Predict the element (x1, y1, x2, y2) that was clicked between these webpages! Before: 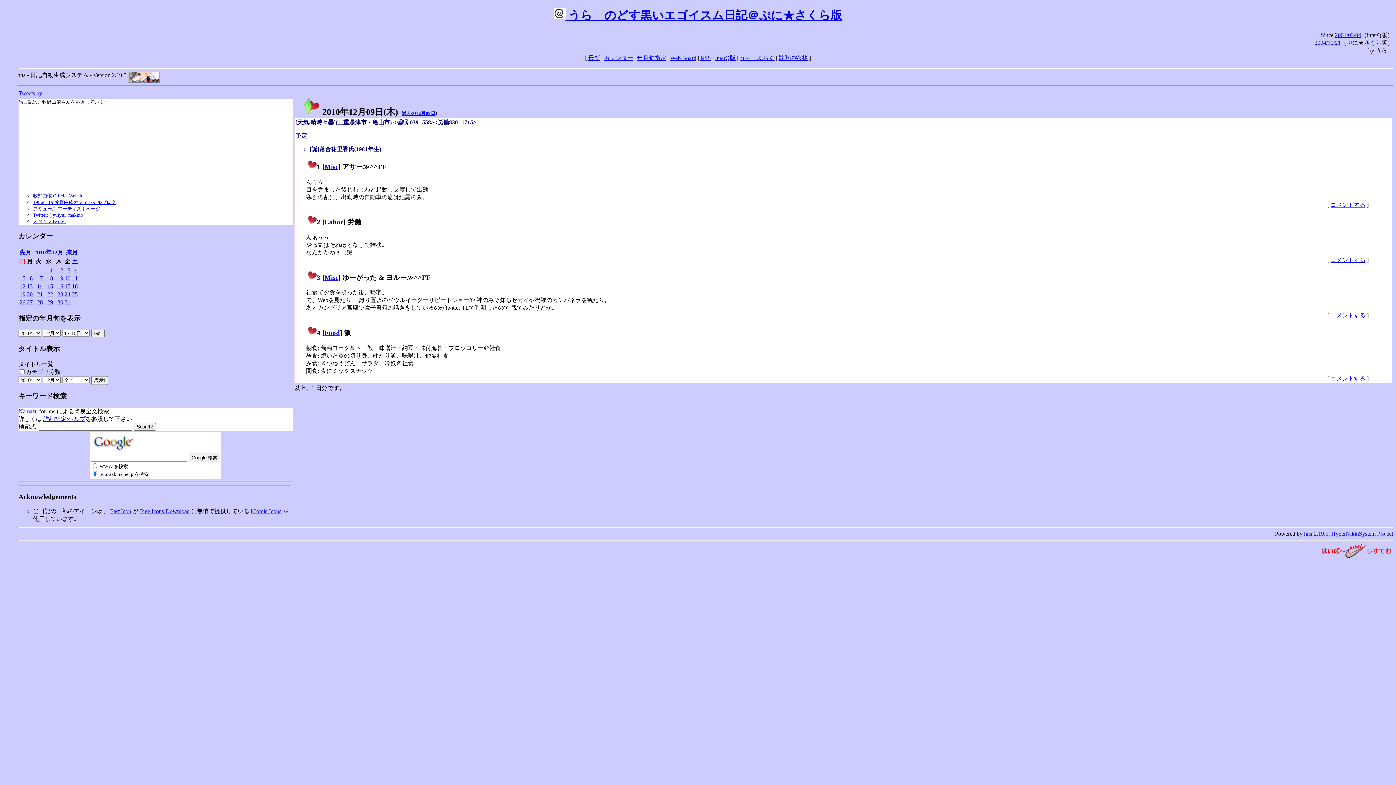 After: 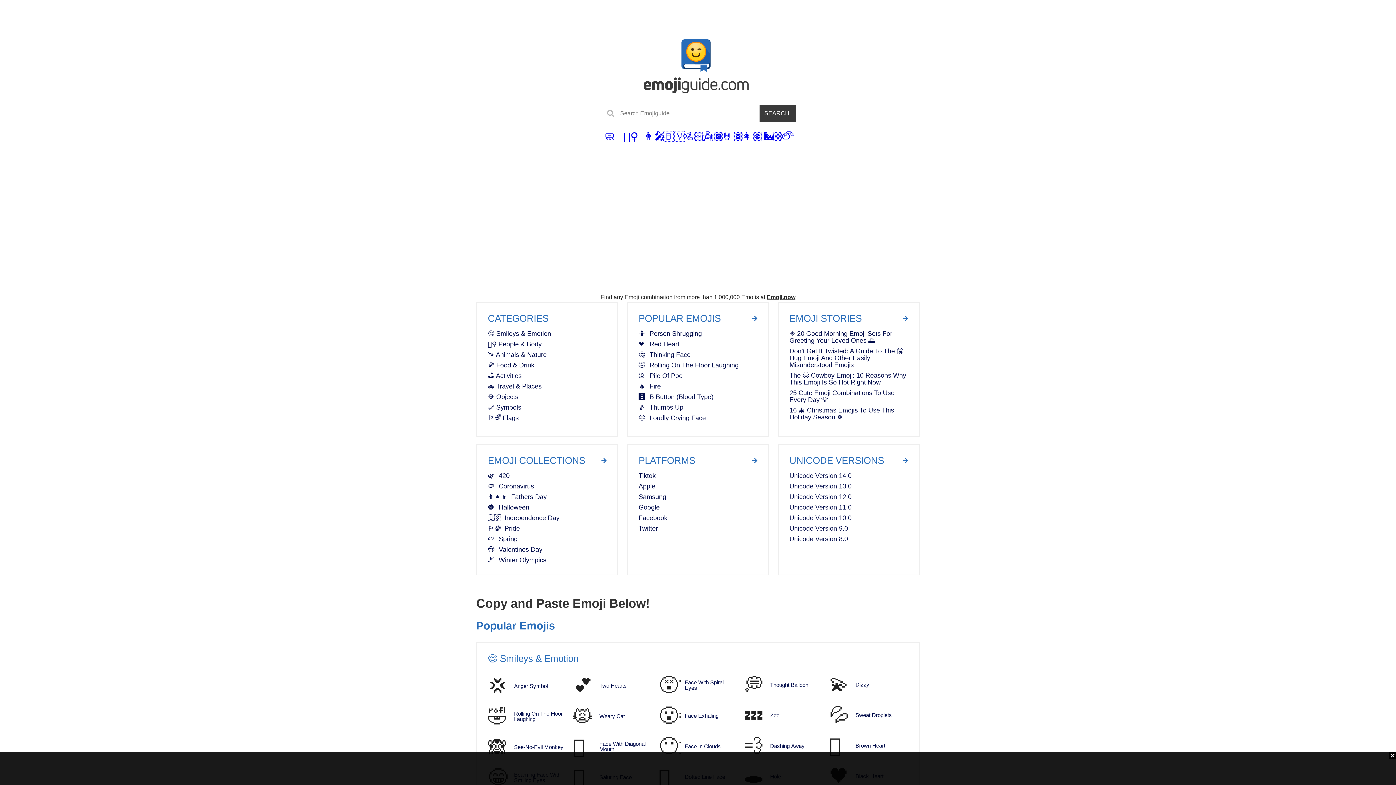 Action: bbox: (110, 508, 131, 514) label: Fast Icon